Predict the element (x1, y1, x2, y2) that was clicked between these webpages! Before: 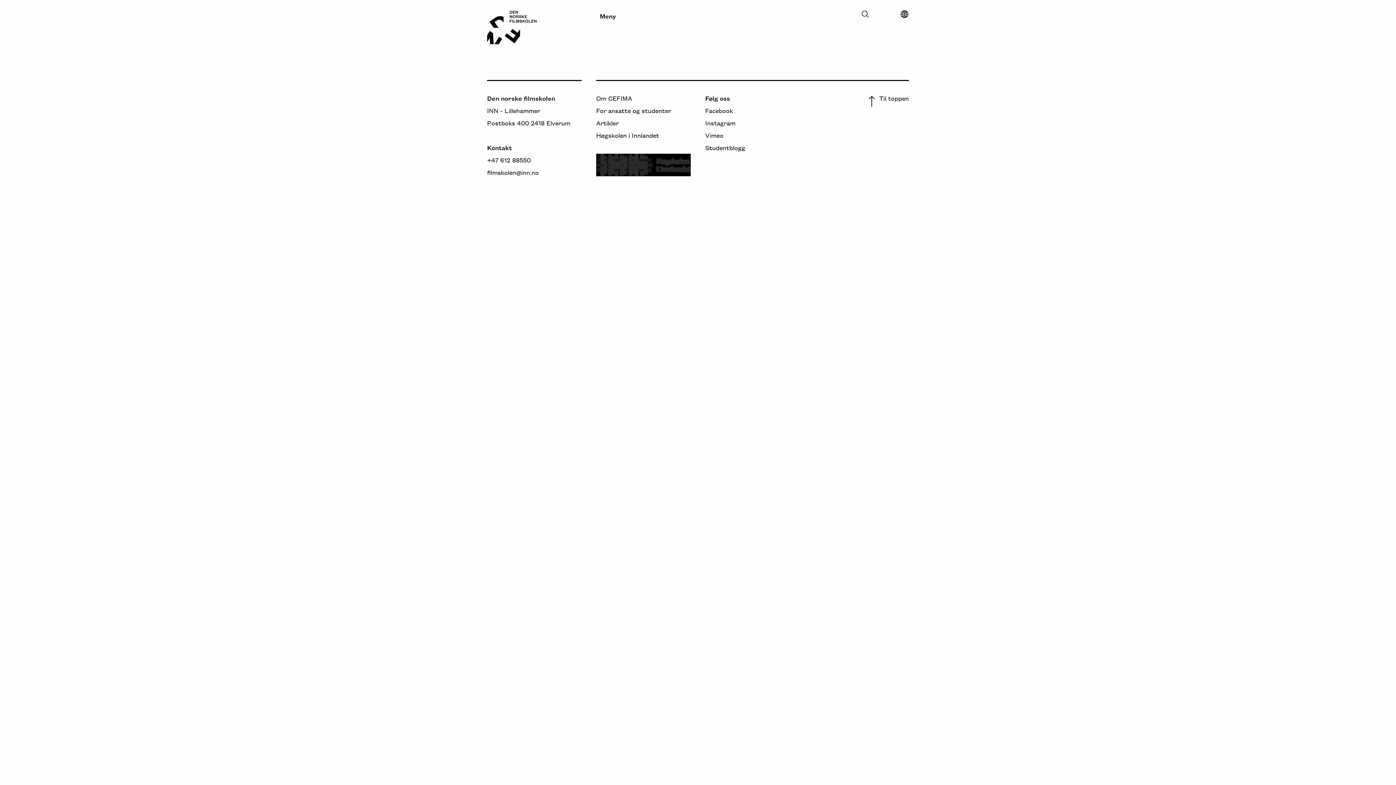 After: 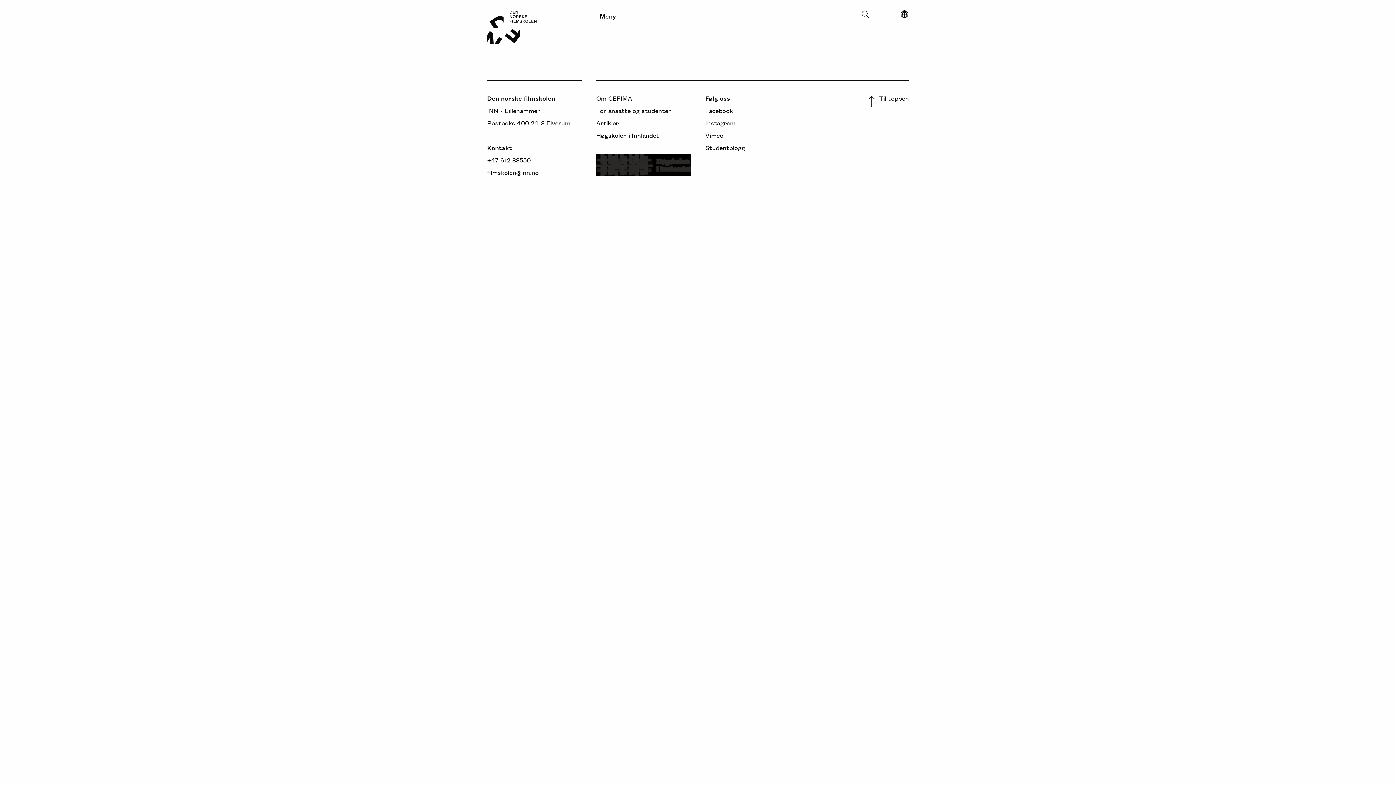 Action: bbox: (705, 118, 735, 126) label: Instagram